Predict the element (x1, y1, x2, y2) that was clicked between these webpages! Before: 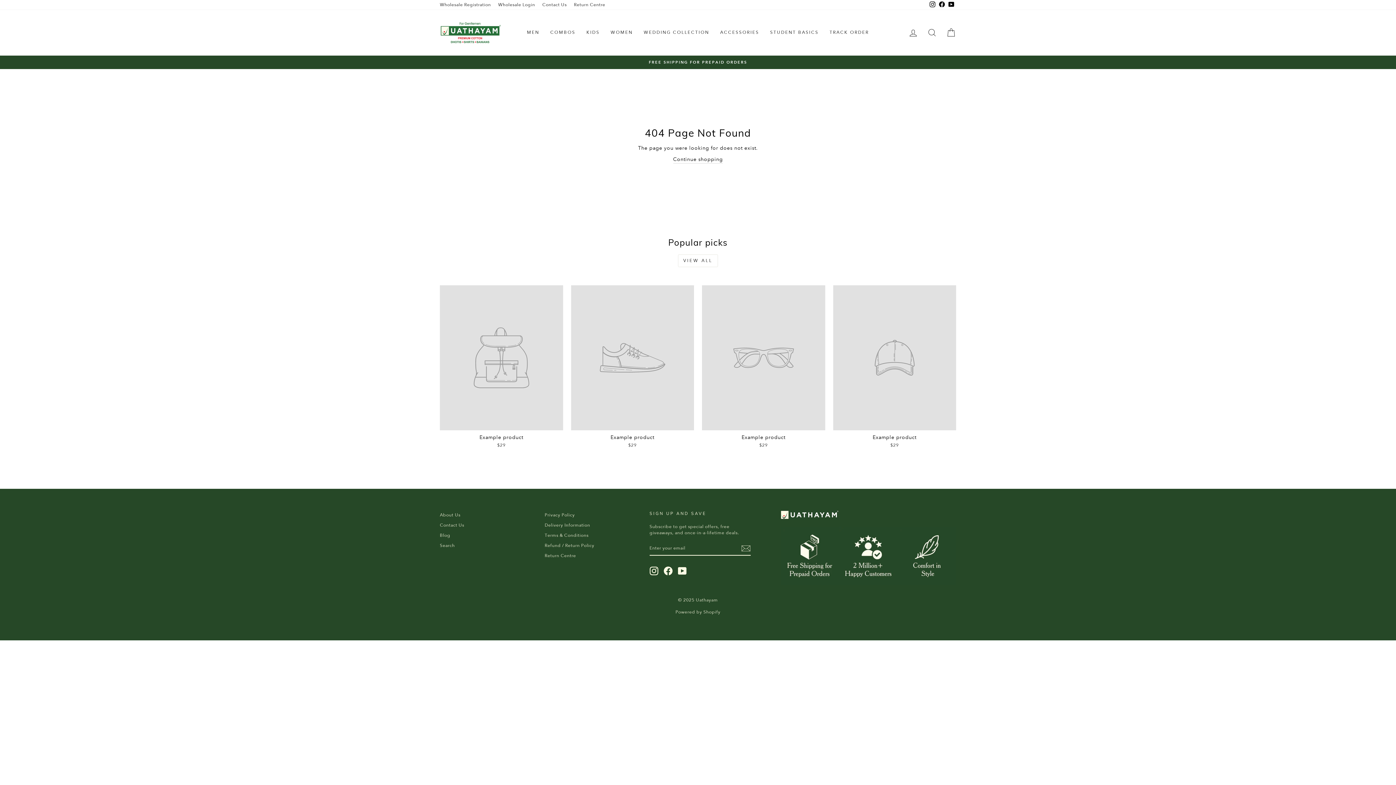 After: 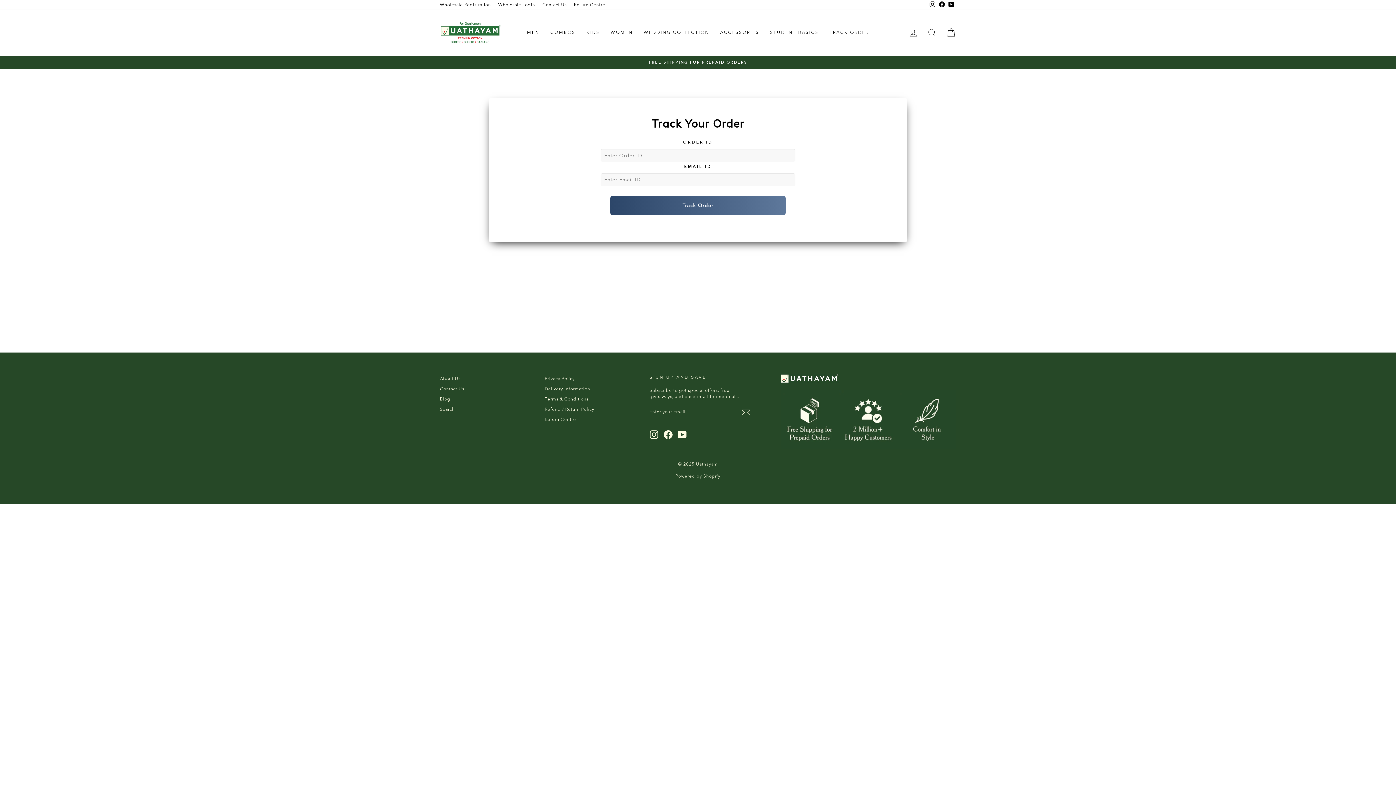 Action: label: TRACK ORDER bbox: (824, 26, 874, 38)